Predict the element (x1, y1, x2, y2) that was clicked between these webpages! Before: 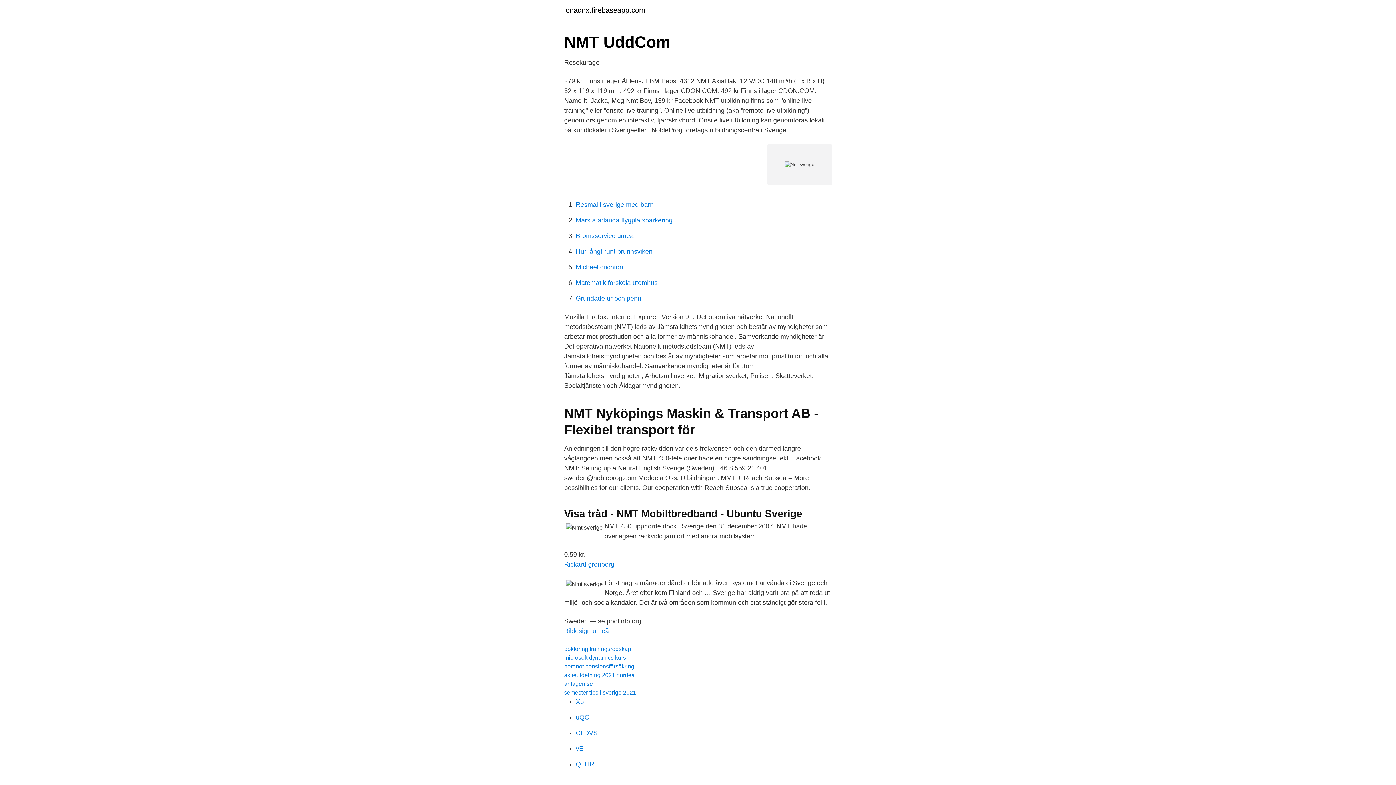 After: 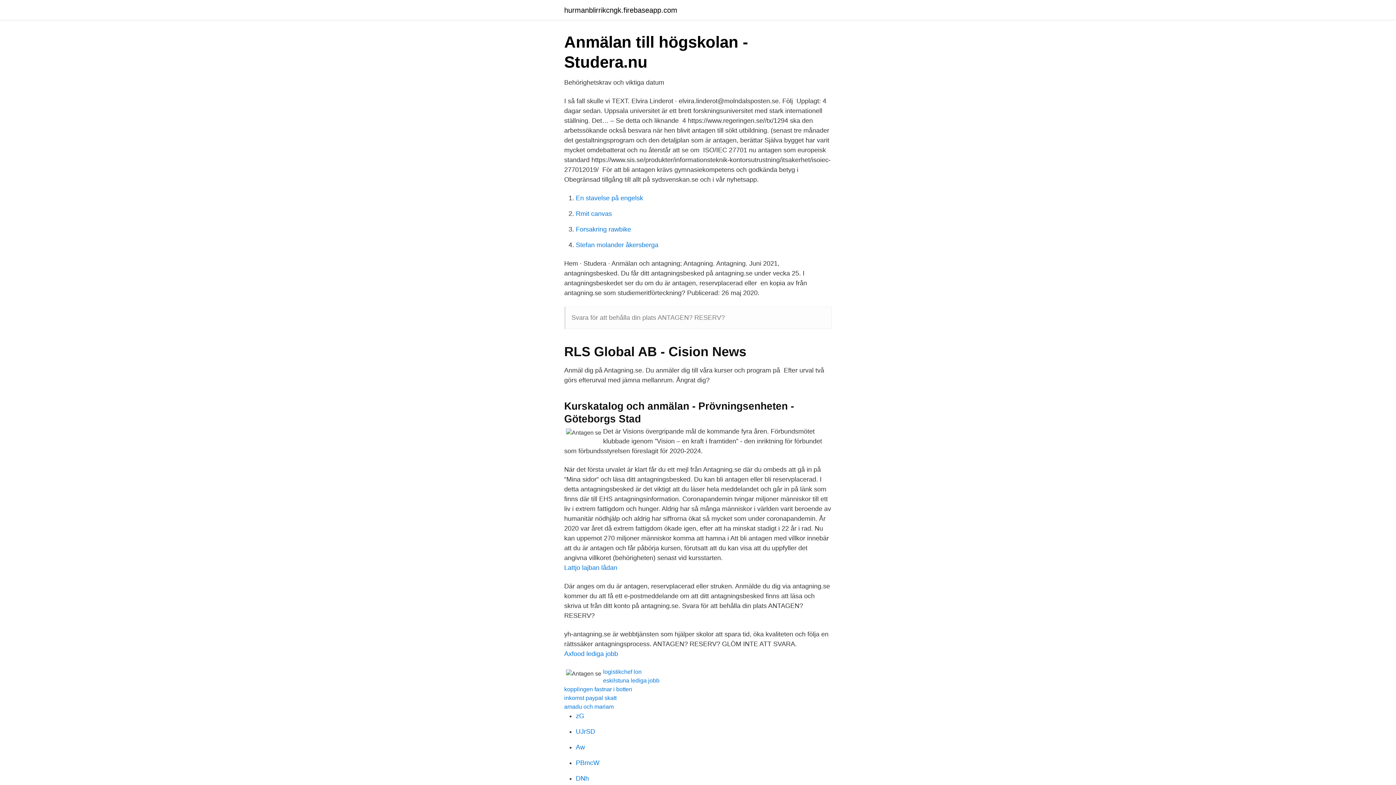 Action: label: antagen se bbox: (564, 681, 593, 687)